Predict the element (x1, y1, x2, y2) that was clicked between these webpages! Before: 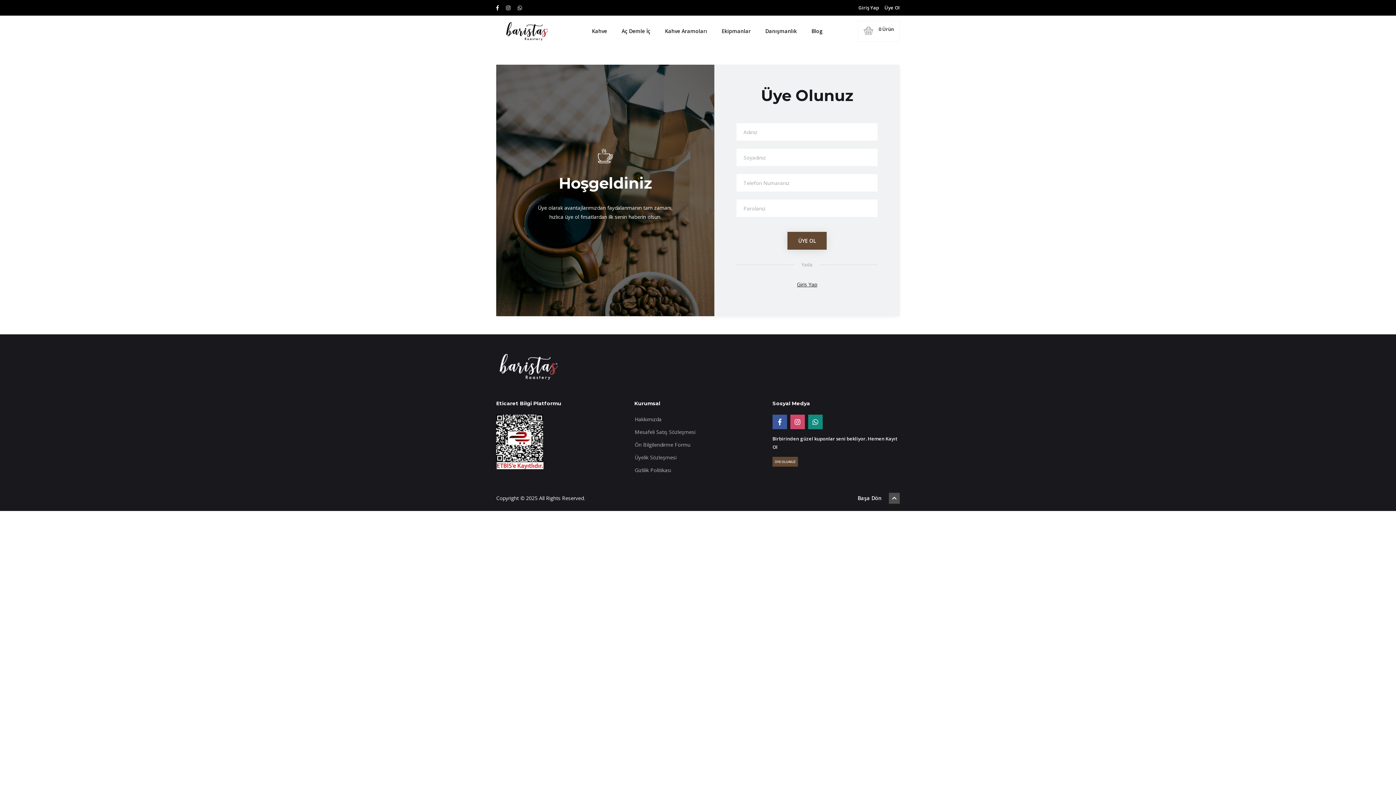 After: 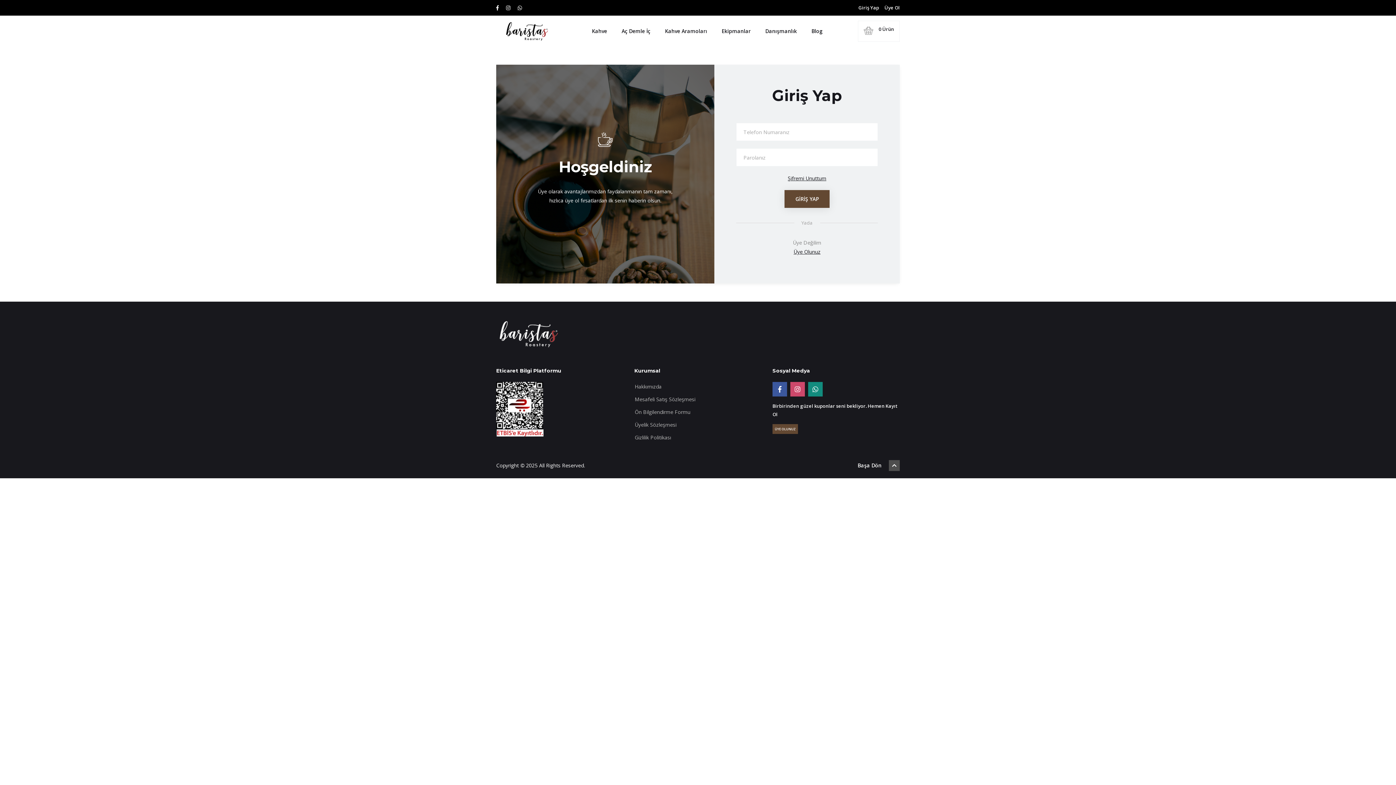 Action: label: Giriş Yap bbox: (736, 280, 878, 289)